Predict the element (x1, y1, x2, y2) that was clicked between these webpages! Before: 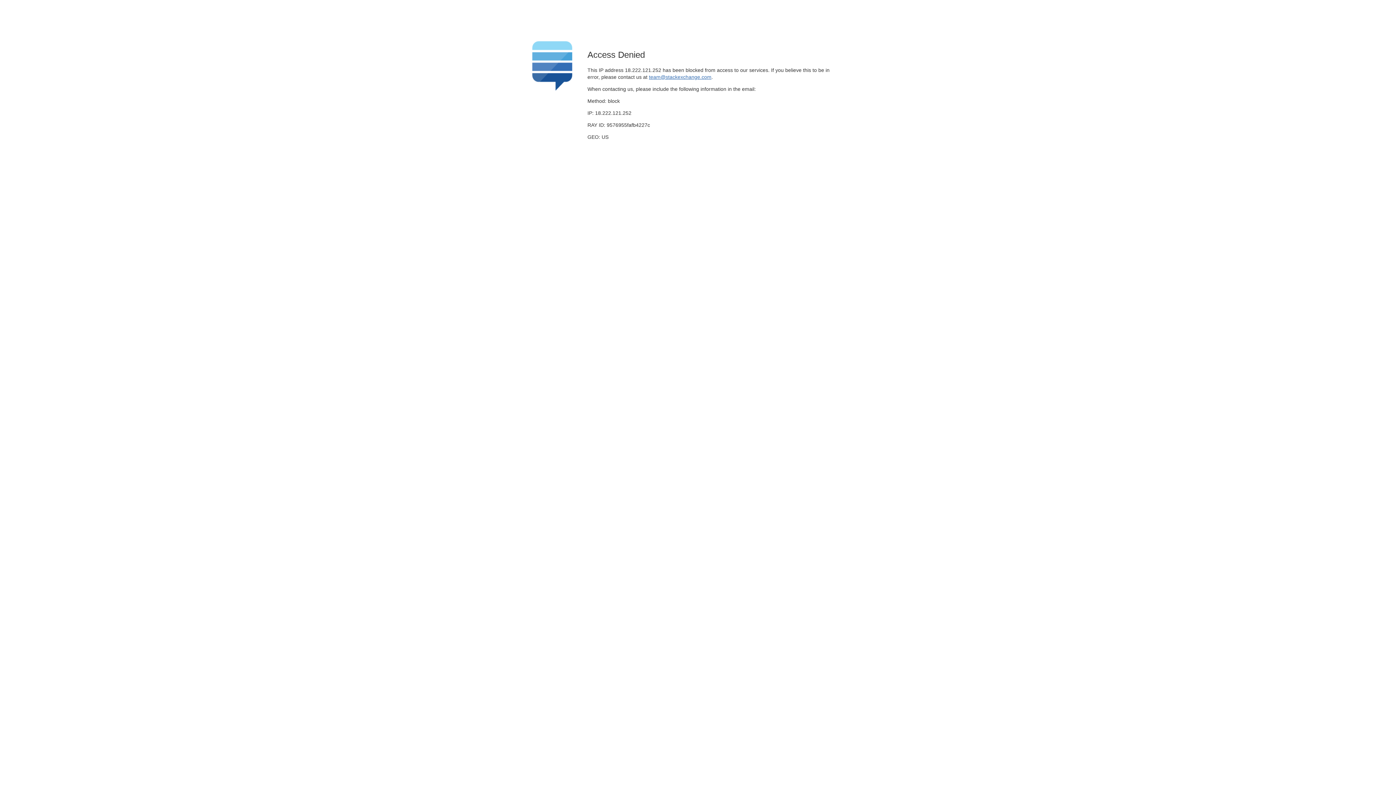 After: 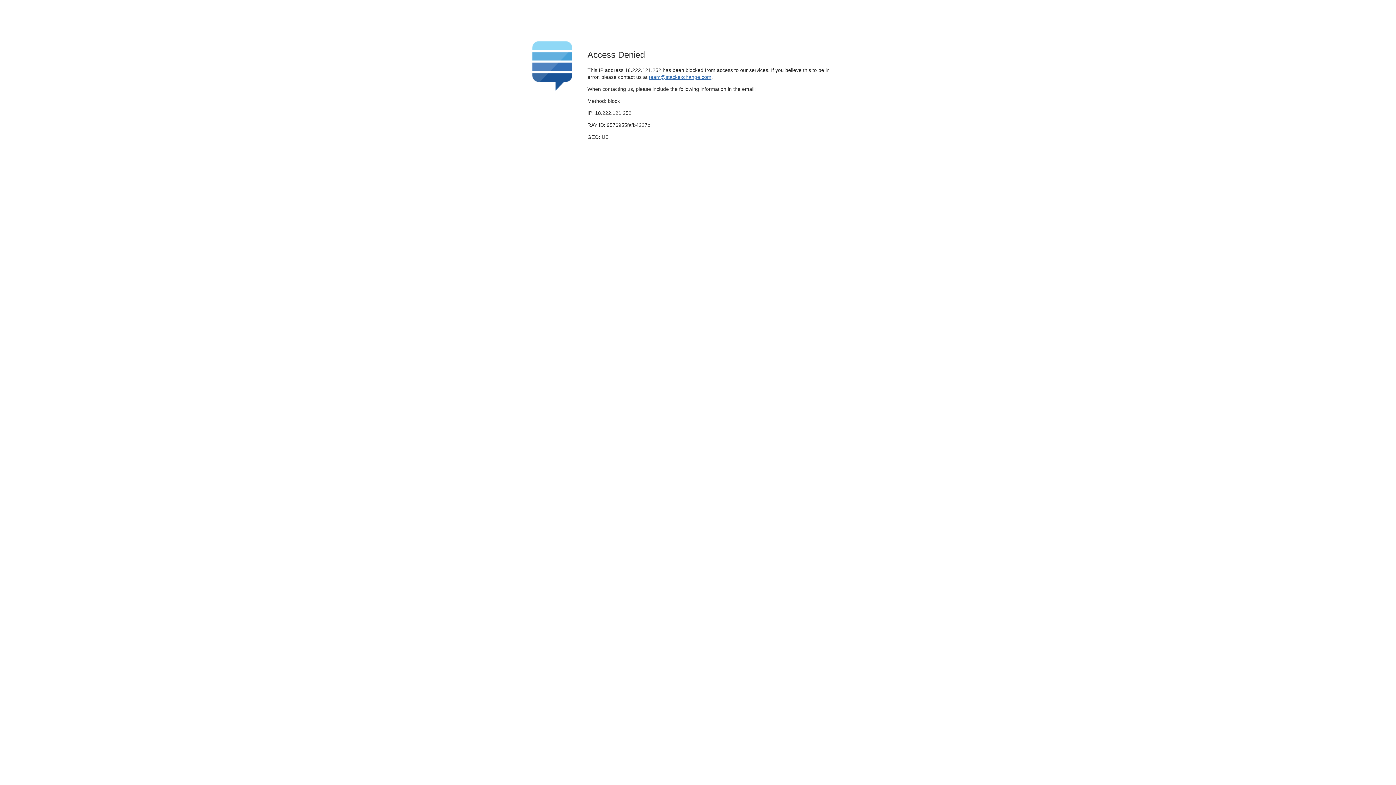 Action: label: team@stackexchange.com bbox: (649, 74, 711, 79)